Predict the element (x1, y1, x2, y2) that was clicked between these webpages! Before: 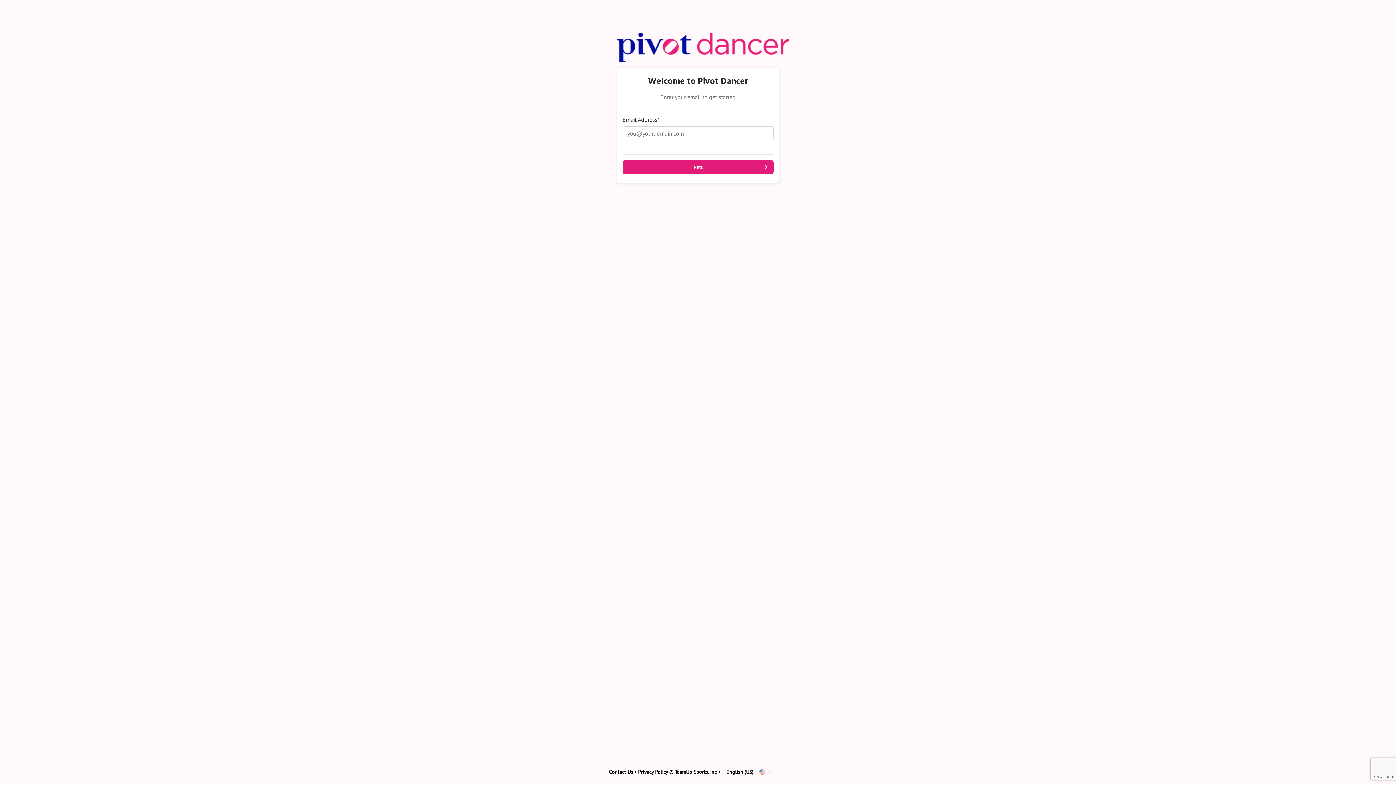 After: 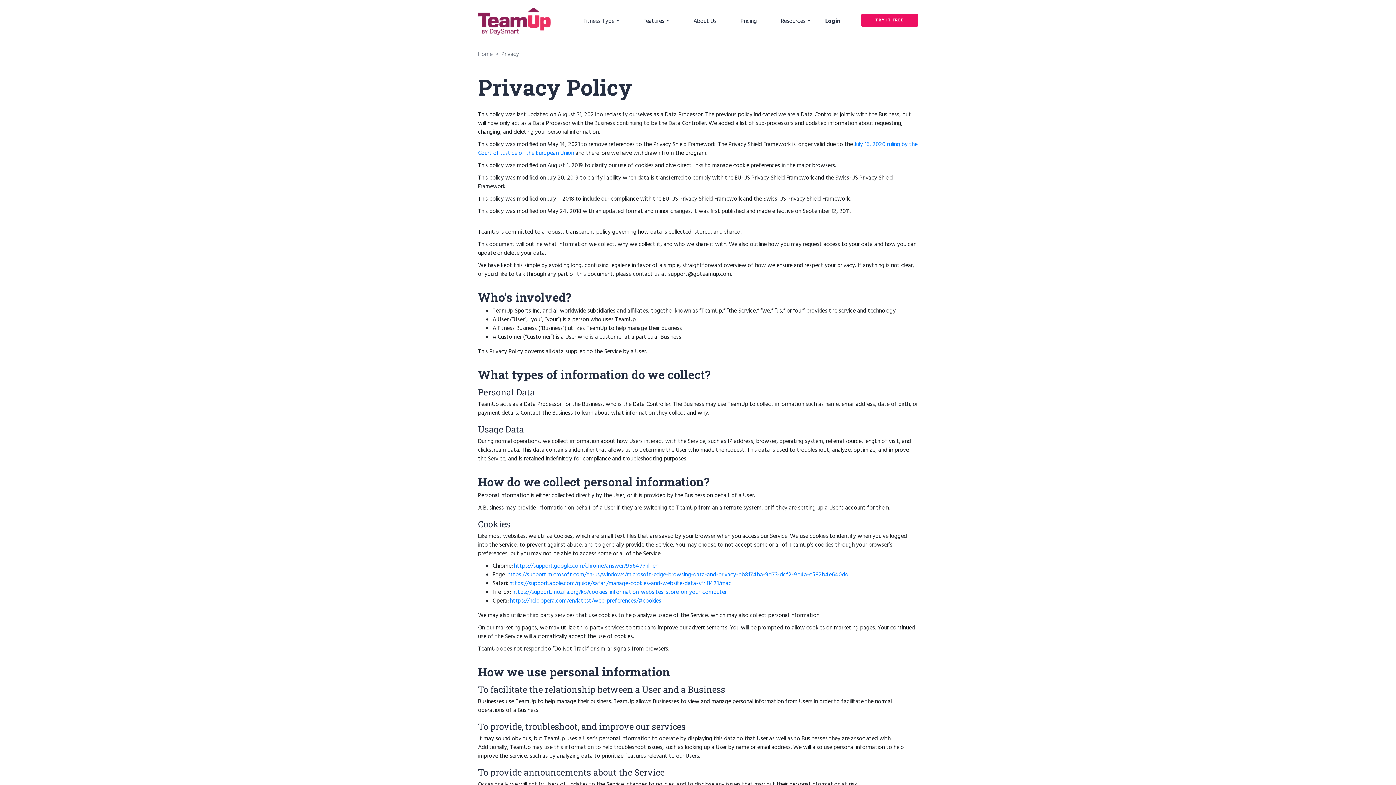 Action: label: Privacy Policy bbox: (638, 769, 668, 775)